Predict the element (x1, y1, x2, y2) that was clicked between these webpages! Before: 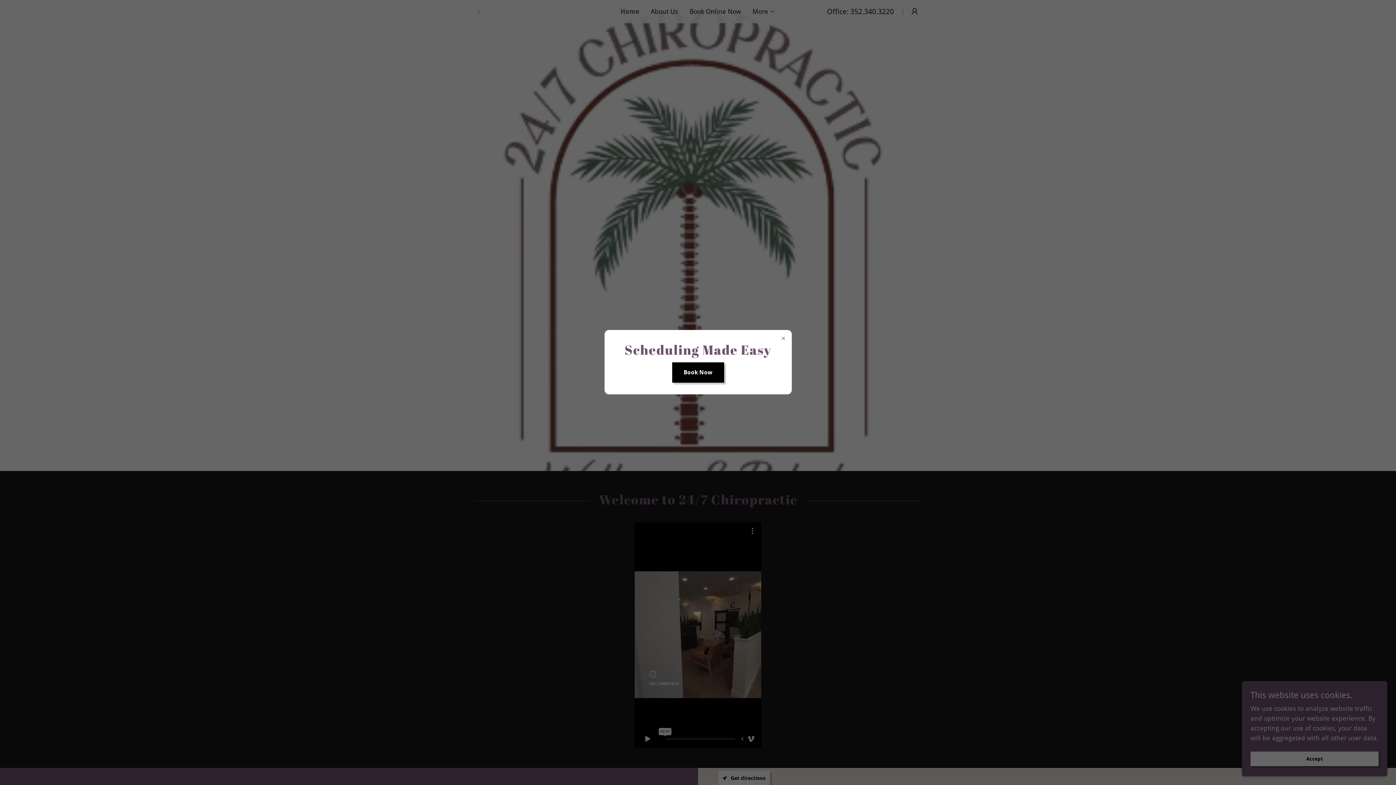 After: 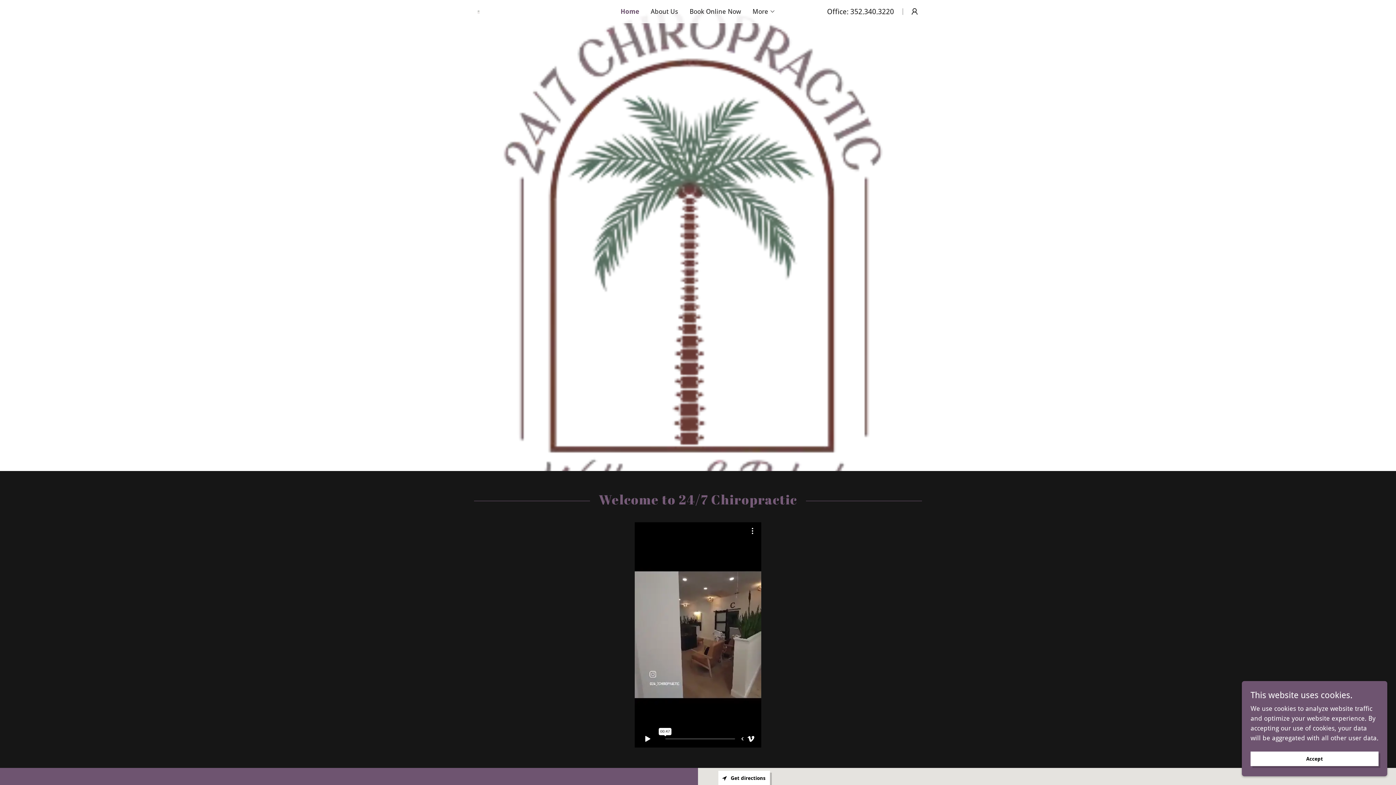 Action: bbox: (672, 362, 724, 382) label: Book Now